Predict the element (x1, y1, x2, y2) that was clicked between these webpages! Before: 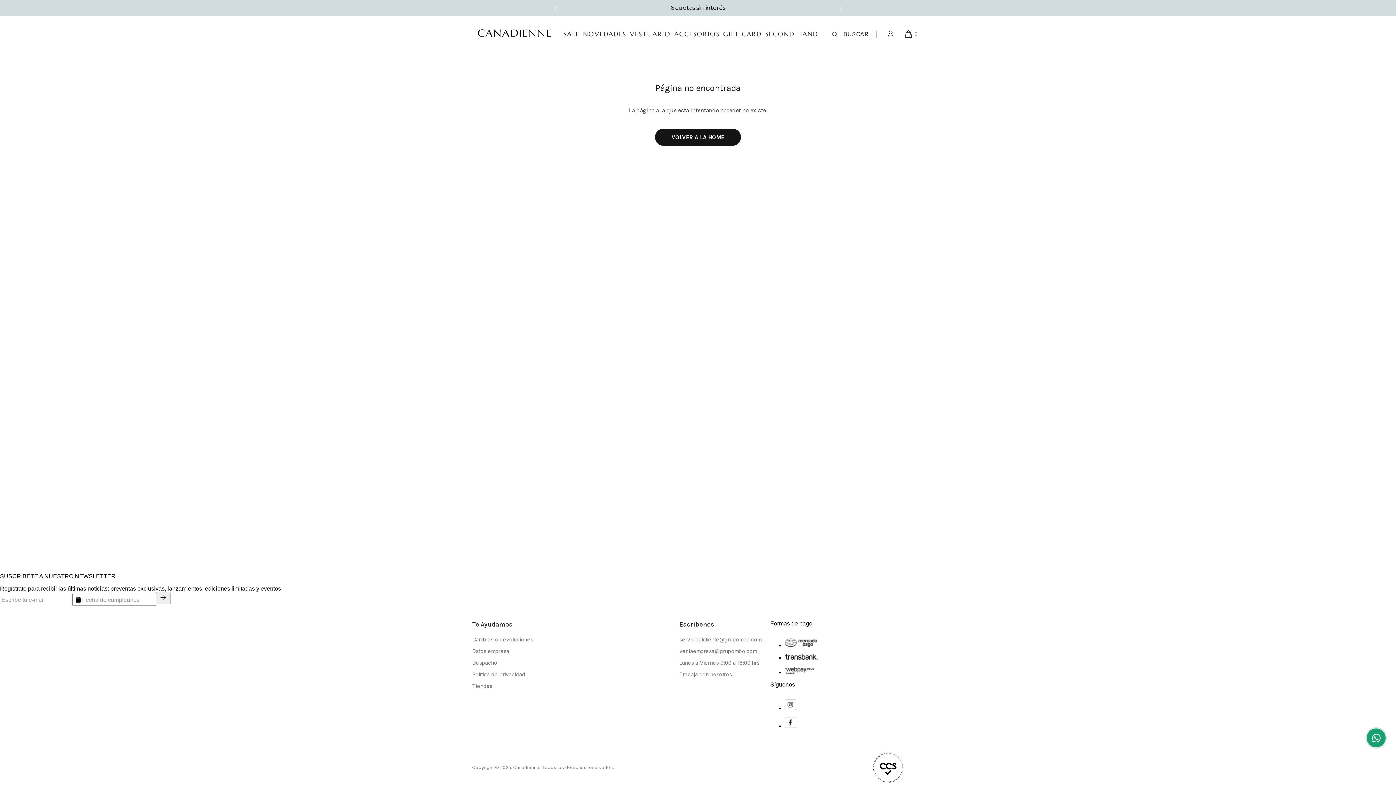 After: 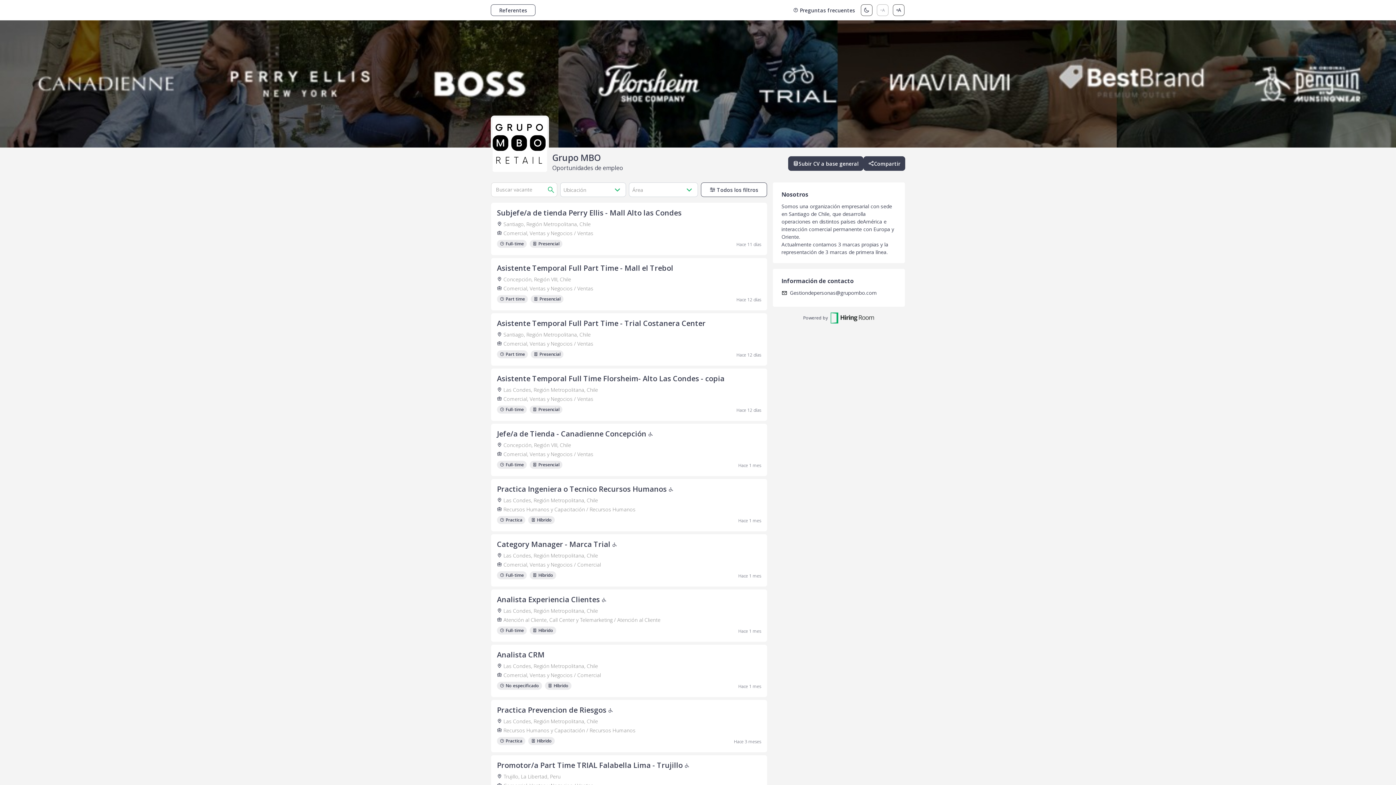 Action: label: Trabaja con nosotros bbox: (679, 671, 732, 677)